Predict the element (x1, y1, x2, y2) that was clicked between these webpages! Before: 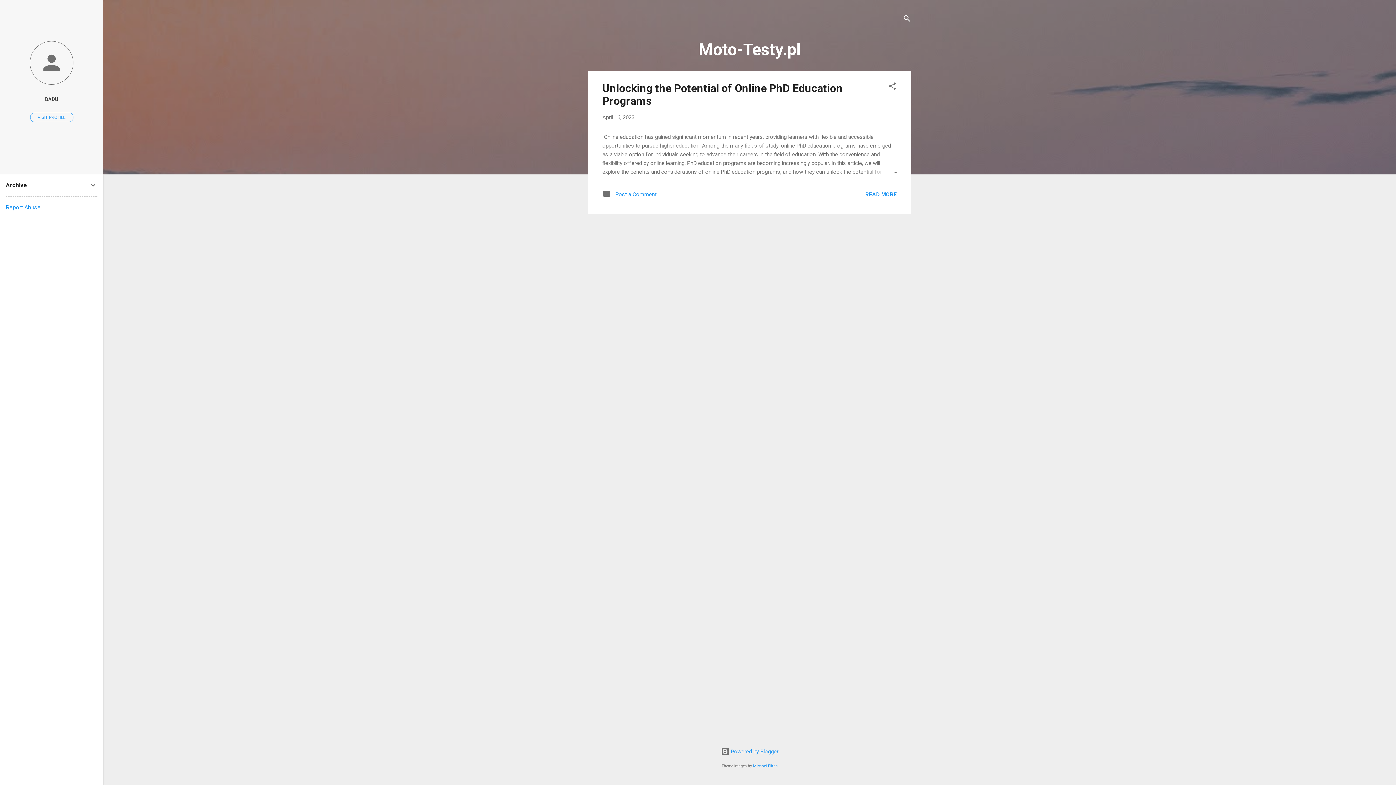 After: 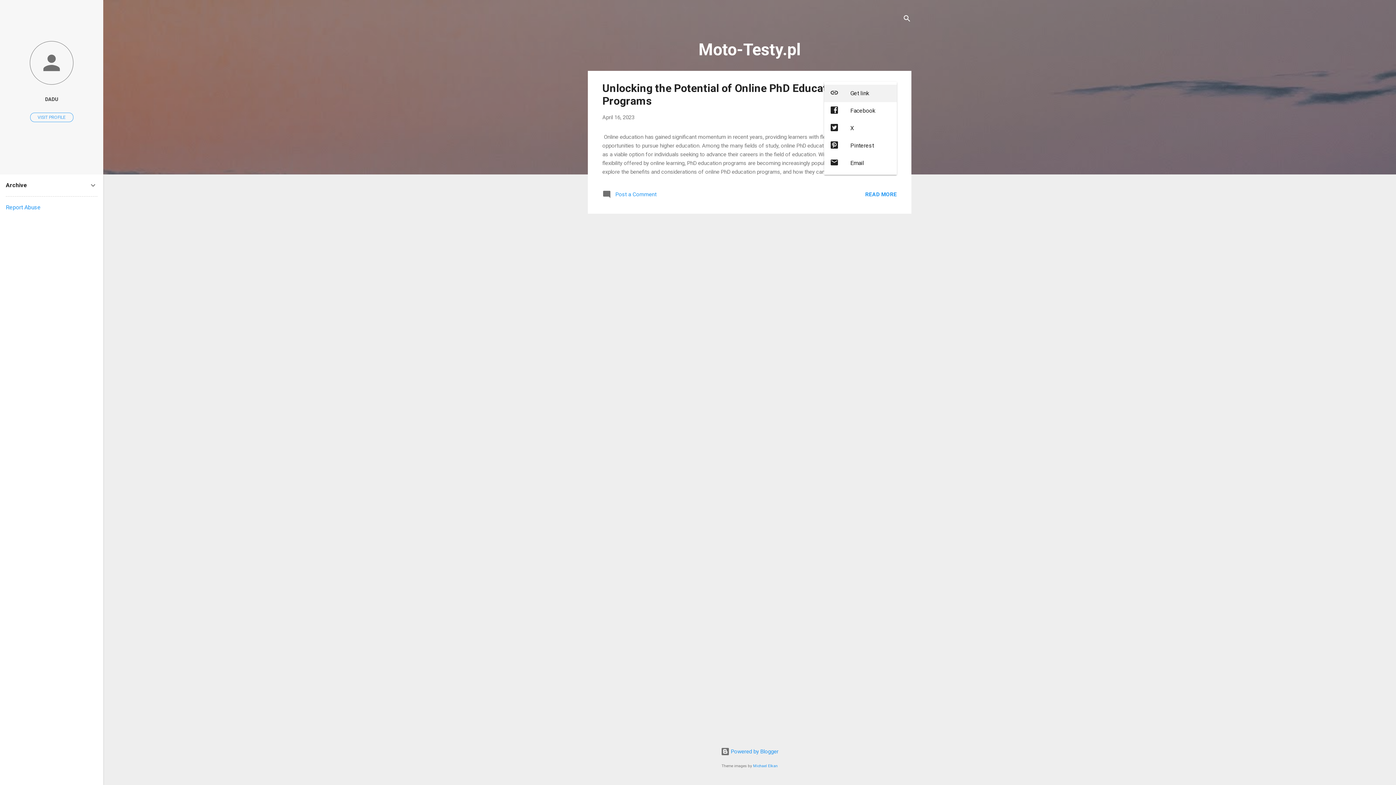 Action: bbox: (888, 81, 897, 93) label: Share